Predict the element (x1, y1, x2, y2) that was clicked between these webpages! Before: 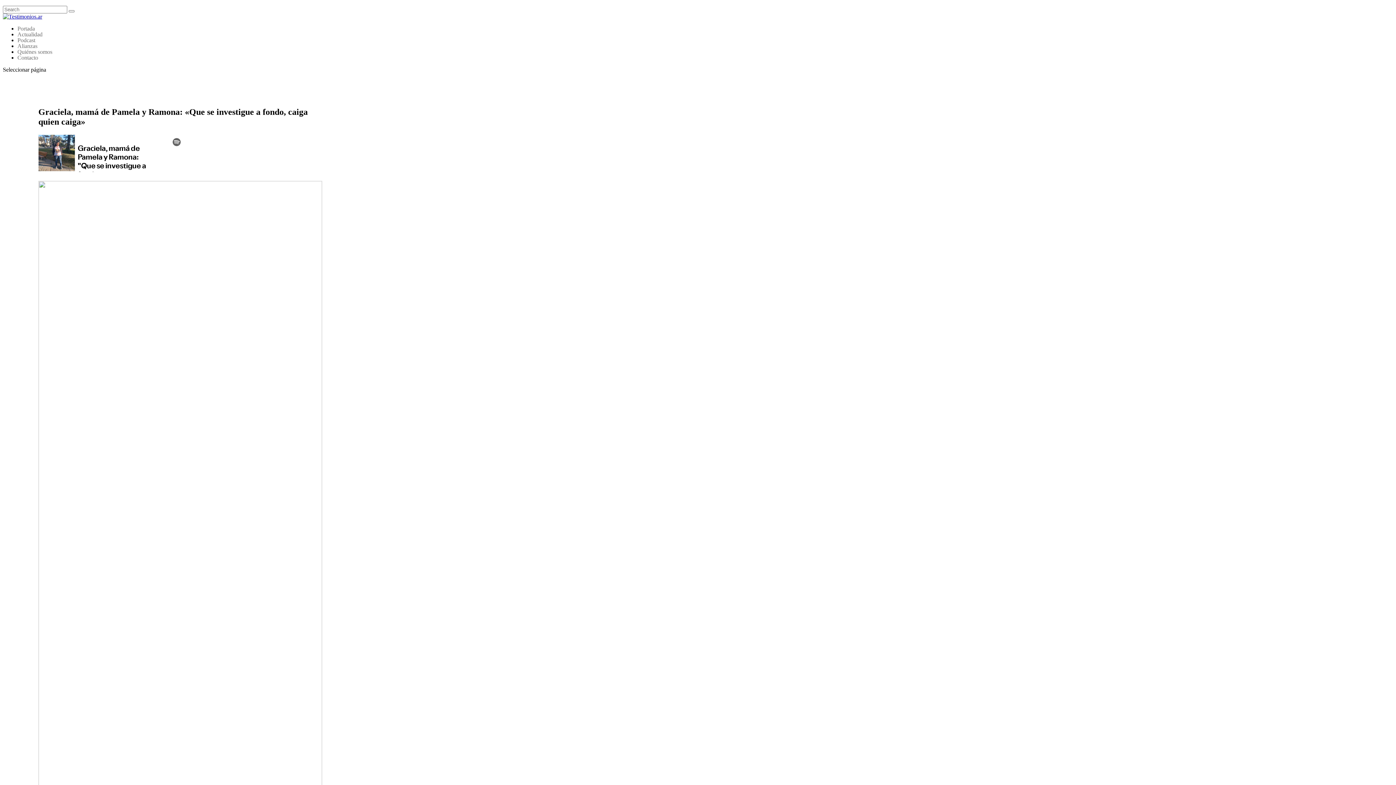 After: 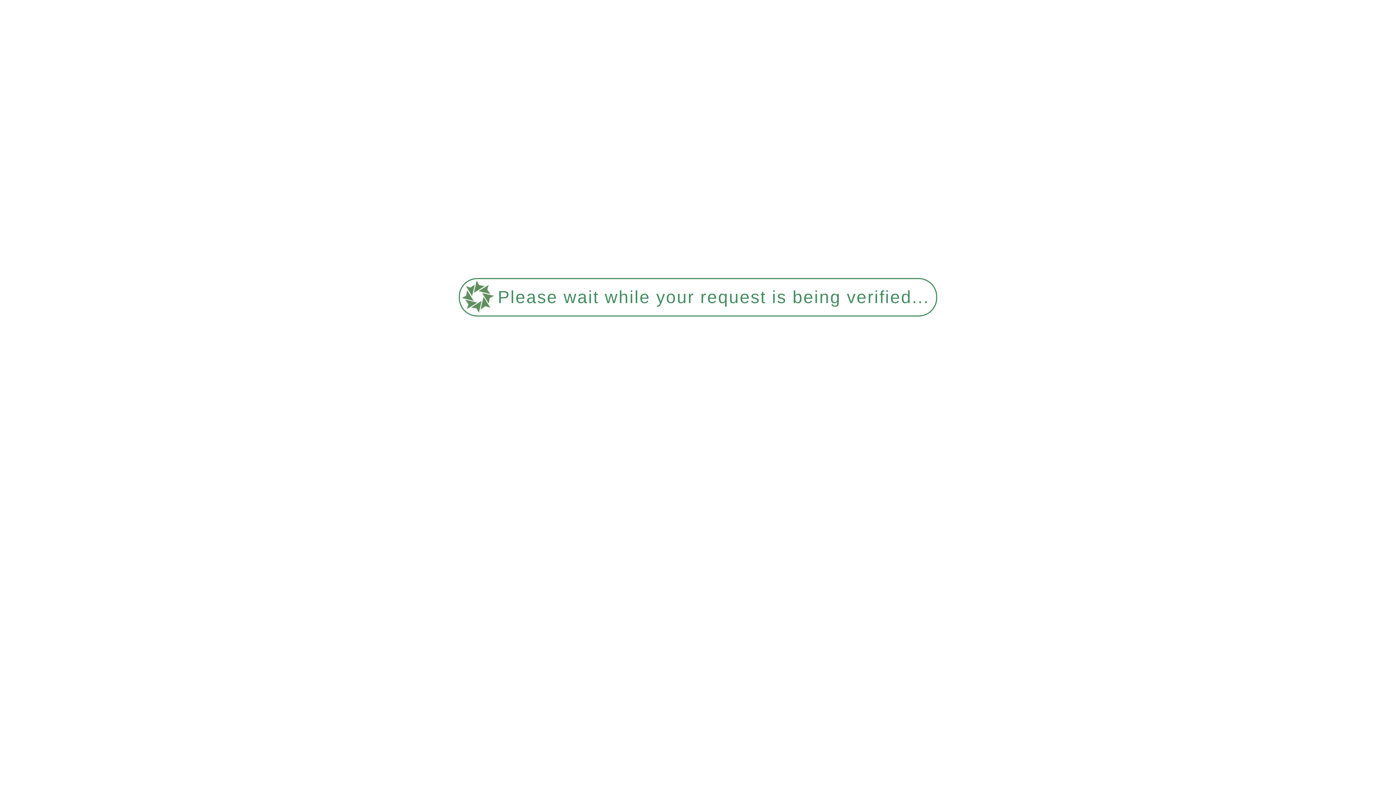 Action: bbox: (2, 13, 42, 19)